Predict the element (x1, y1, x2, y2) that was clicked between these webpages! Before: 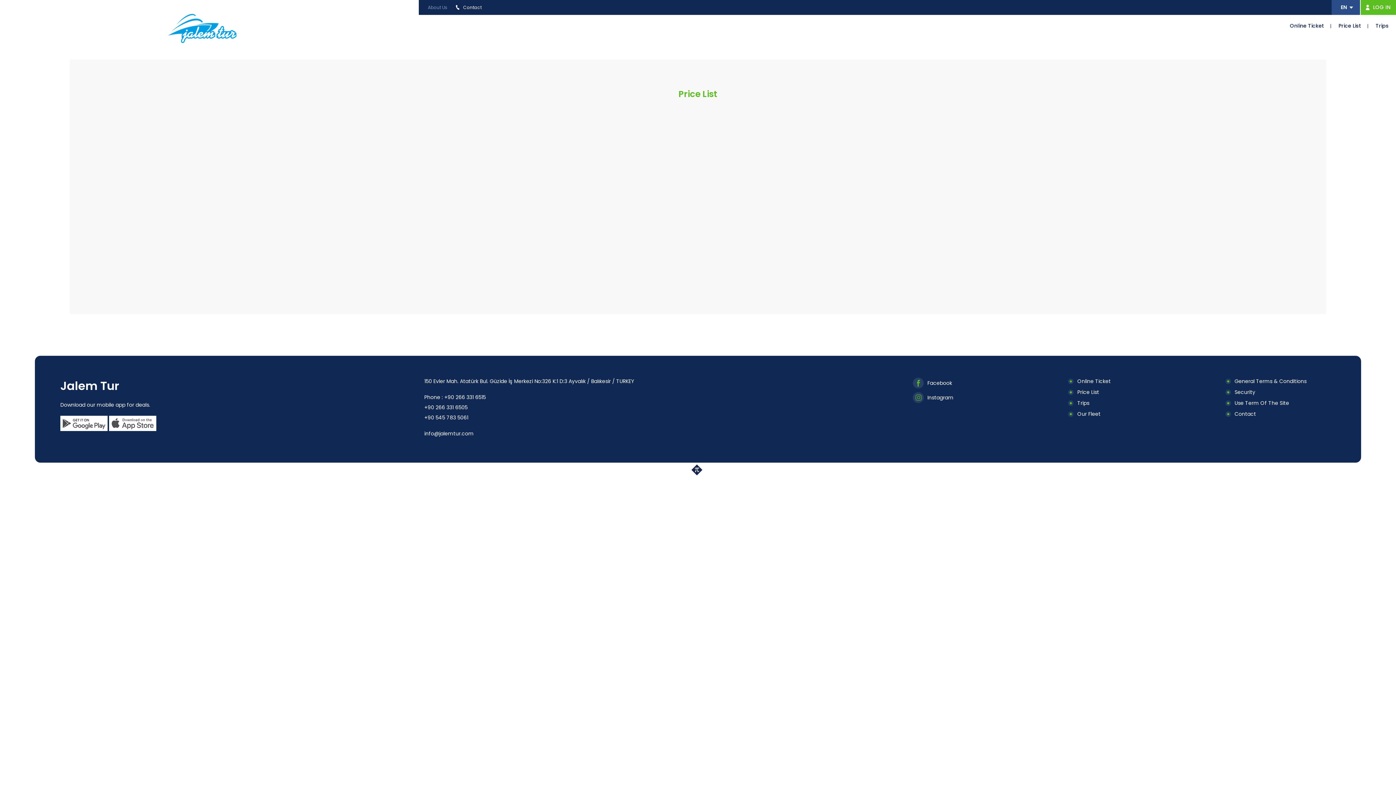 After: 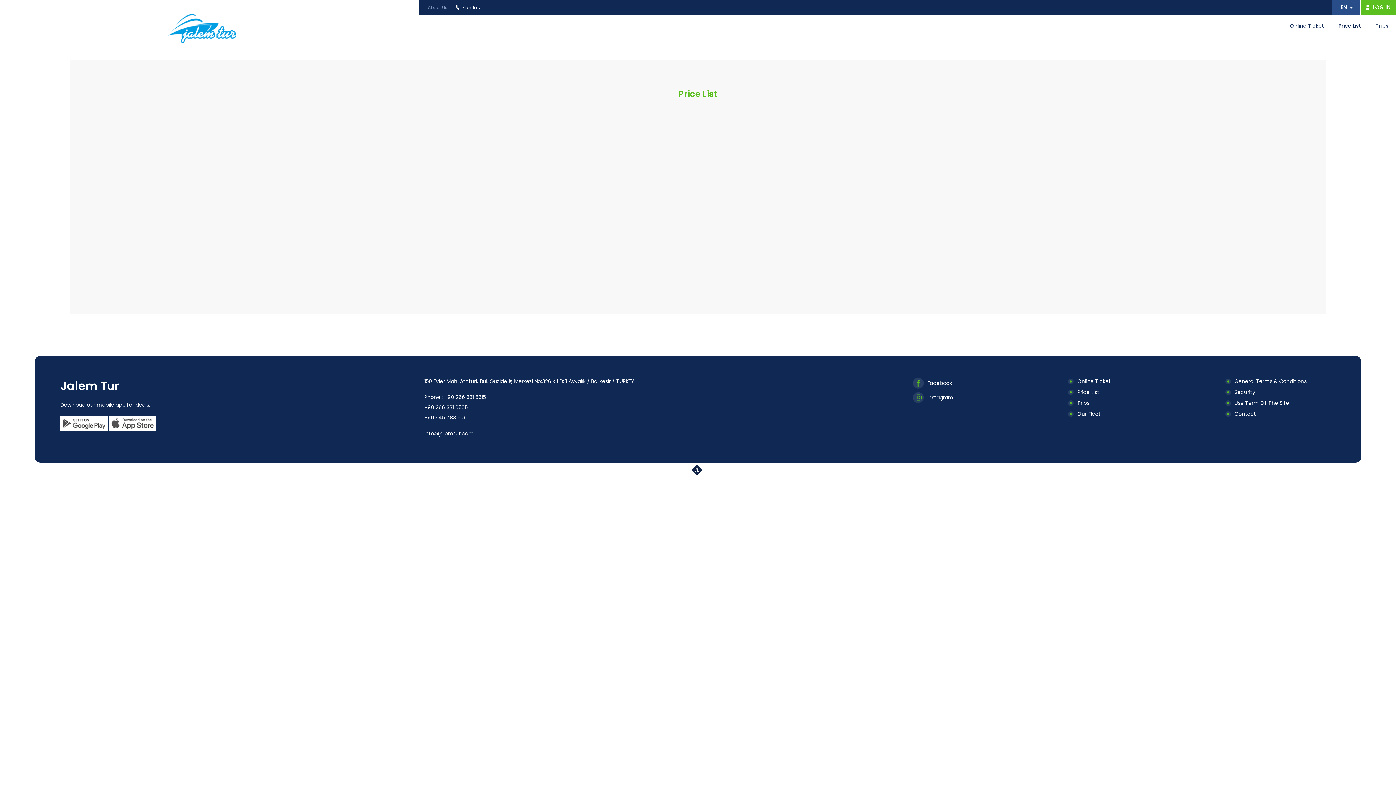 Action: bbox: (913, 392, 953, 403) label: Instagram